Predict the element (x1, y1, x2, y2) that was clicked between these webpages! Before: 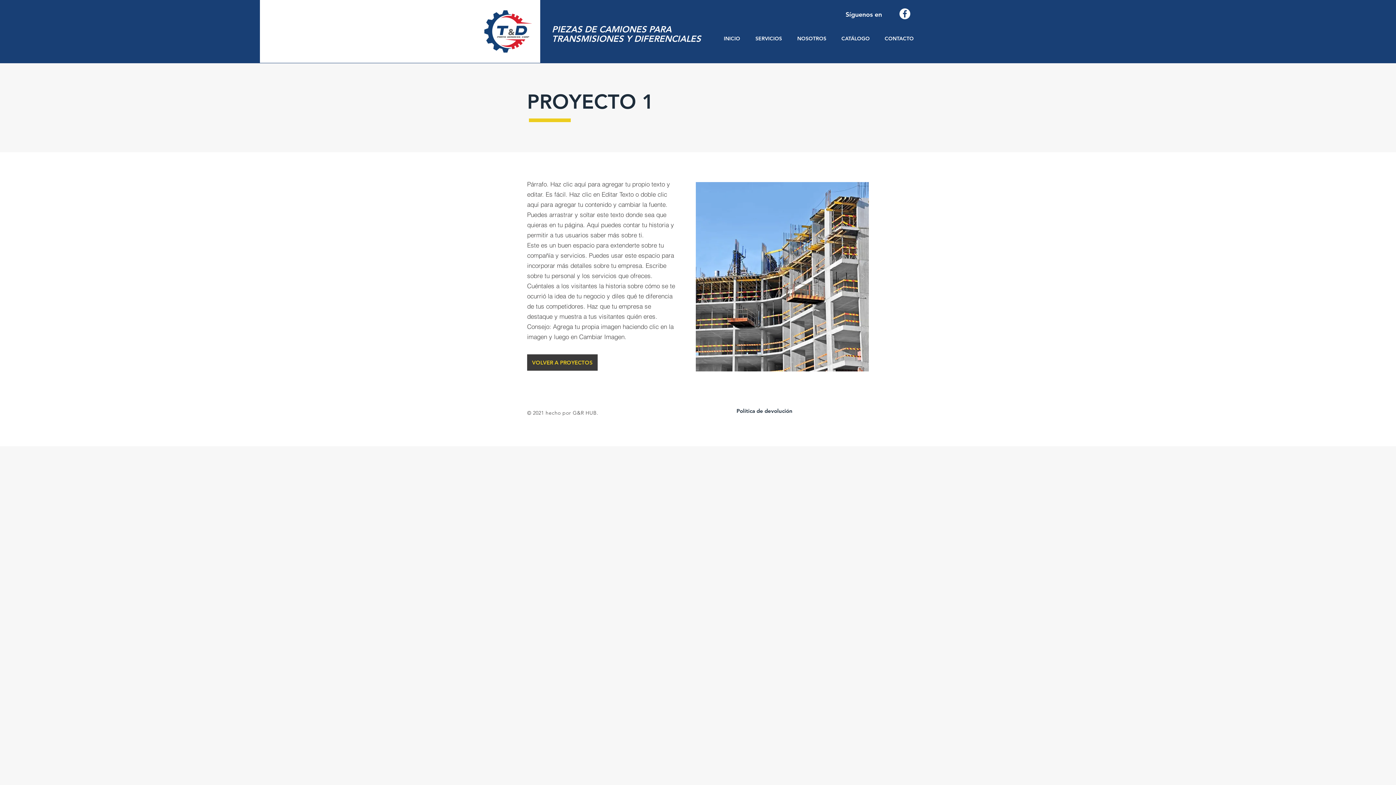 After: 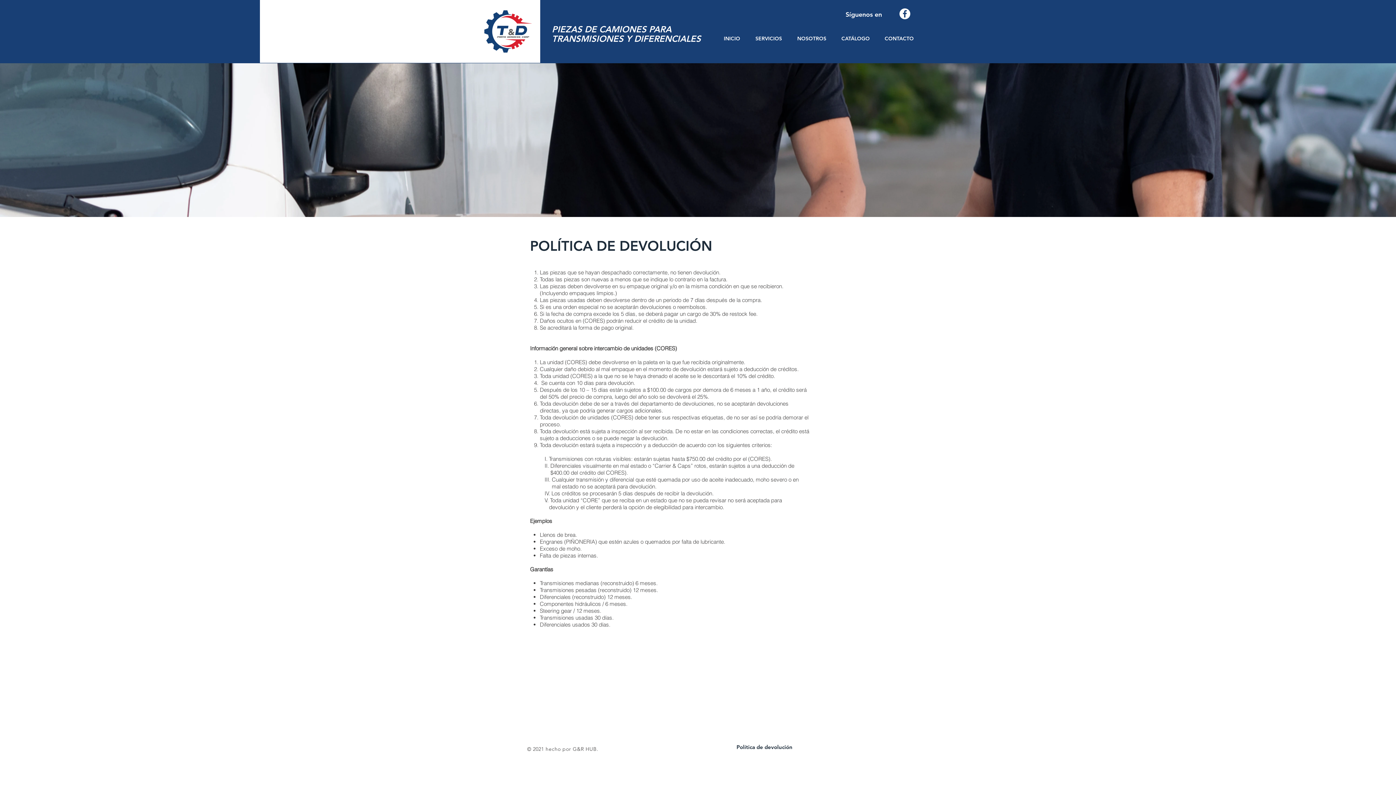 Action: label: Política de devolución bbox: (736, 407, 792, 414)